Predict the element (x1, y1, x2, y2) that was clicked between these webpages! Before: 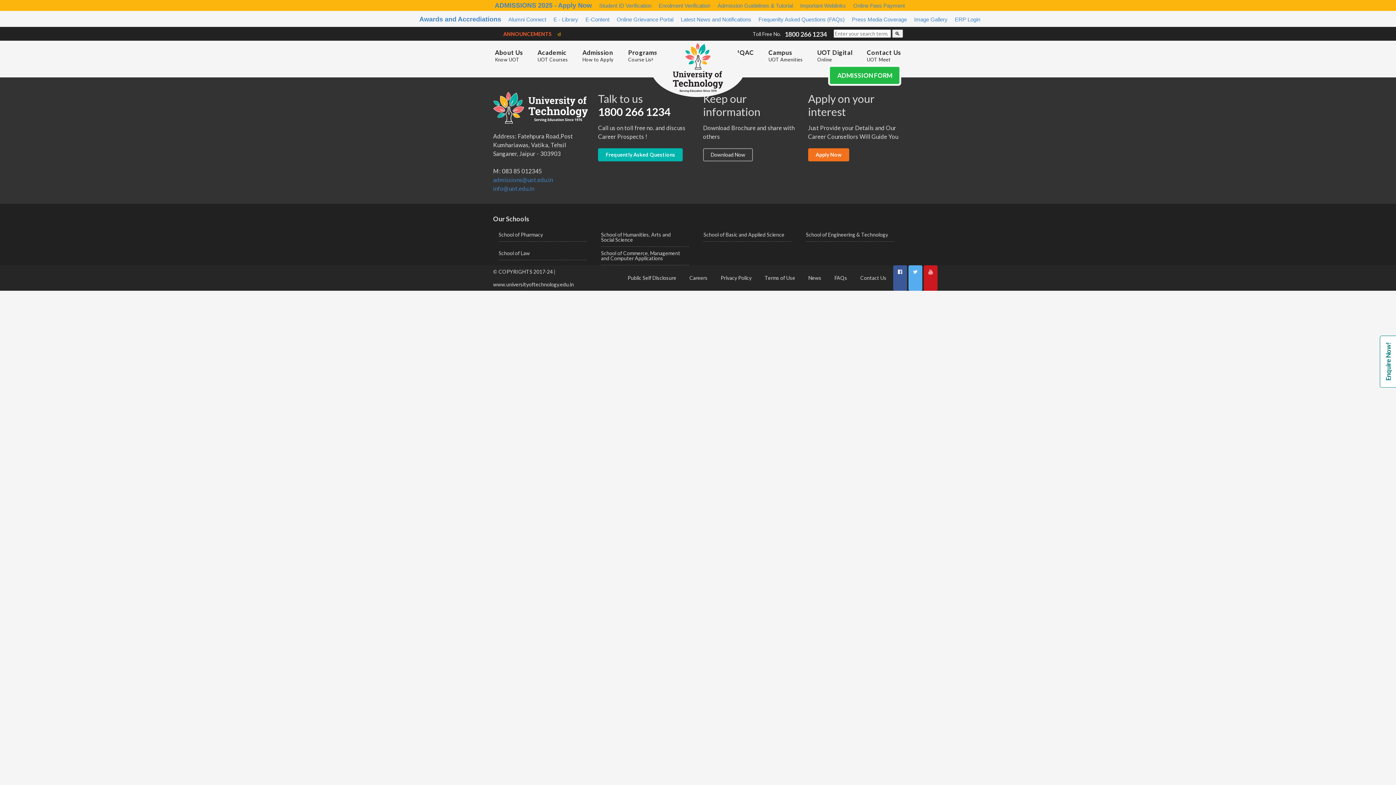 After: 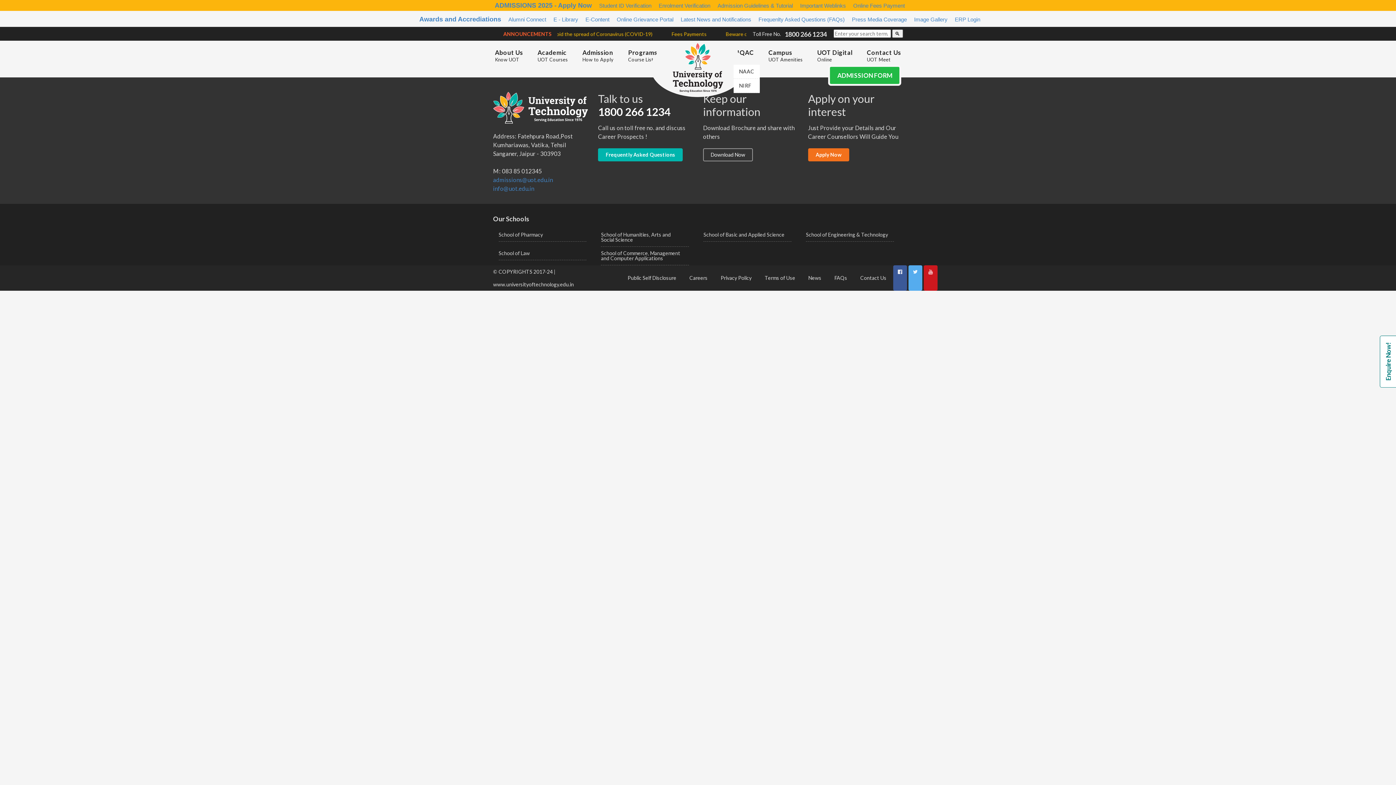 Action: bbox: (733, 40, 757, 64) label: IQAC